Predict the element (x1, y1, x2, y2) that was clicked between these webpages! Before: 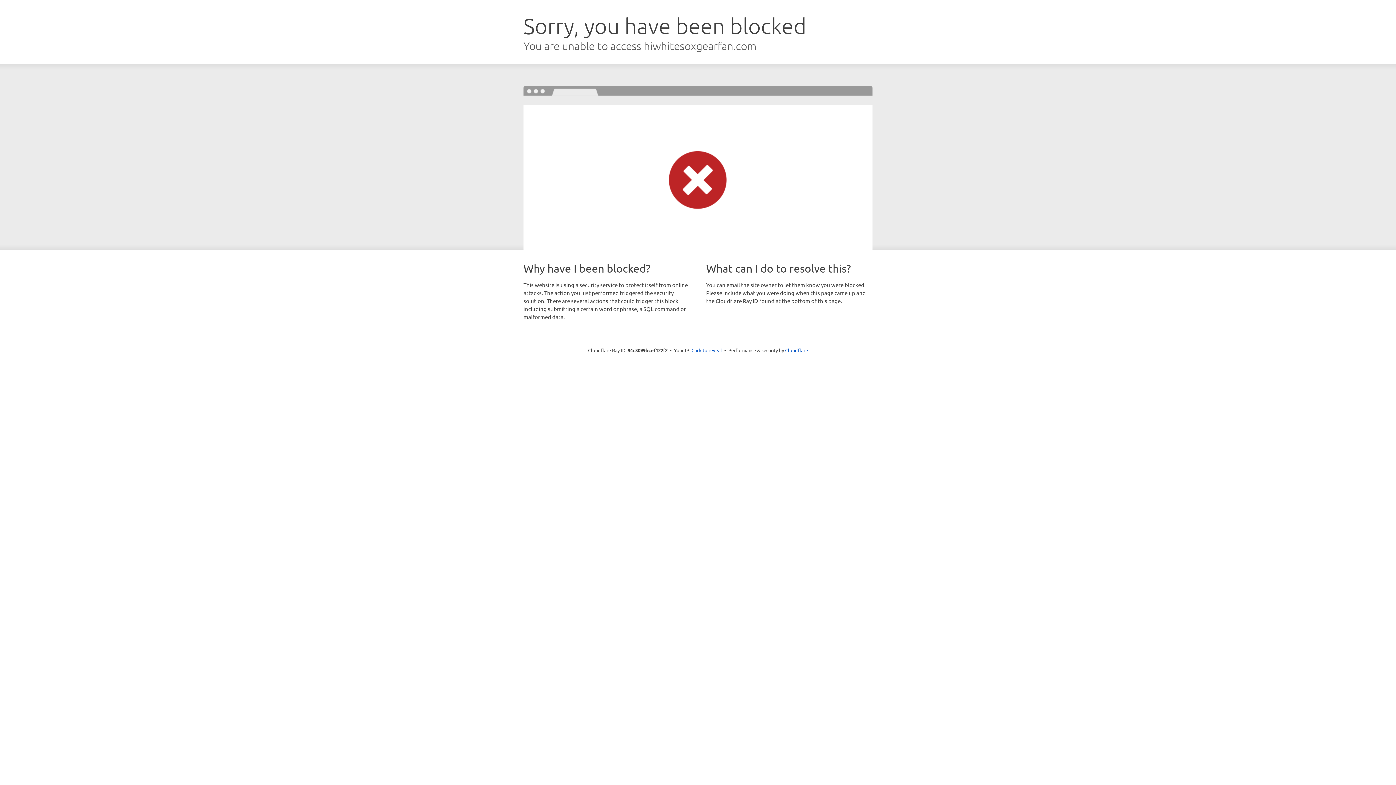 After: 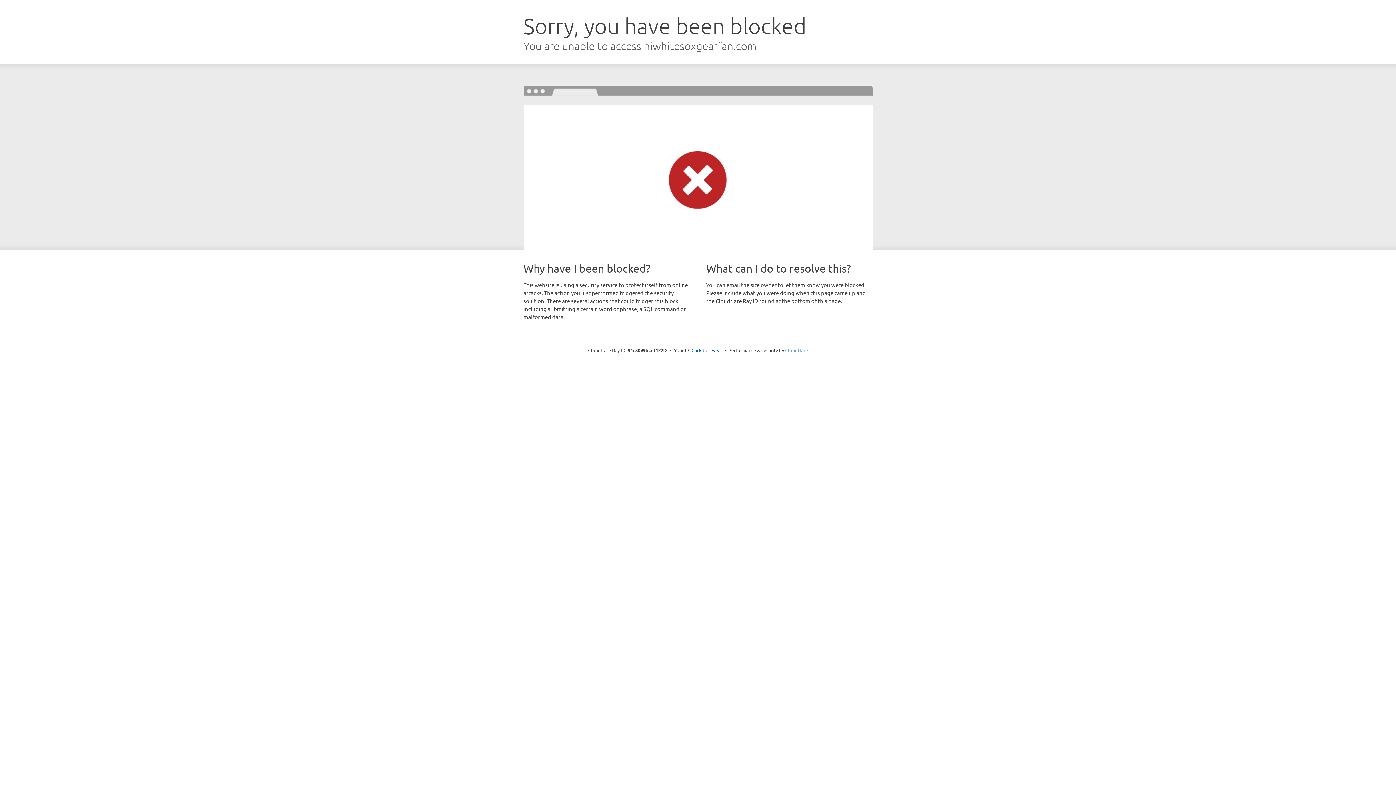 Action: label: Cloudflare bbox: (785, 347, 808, 353)